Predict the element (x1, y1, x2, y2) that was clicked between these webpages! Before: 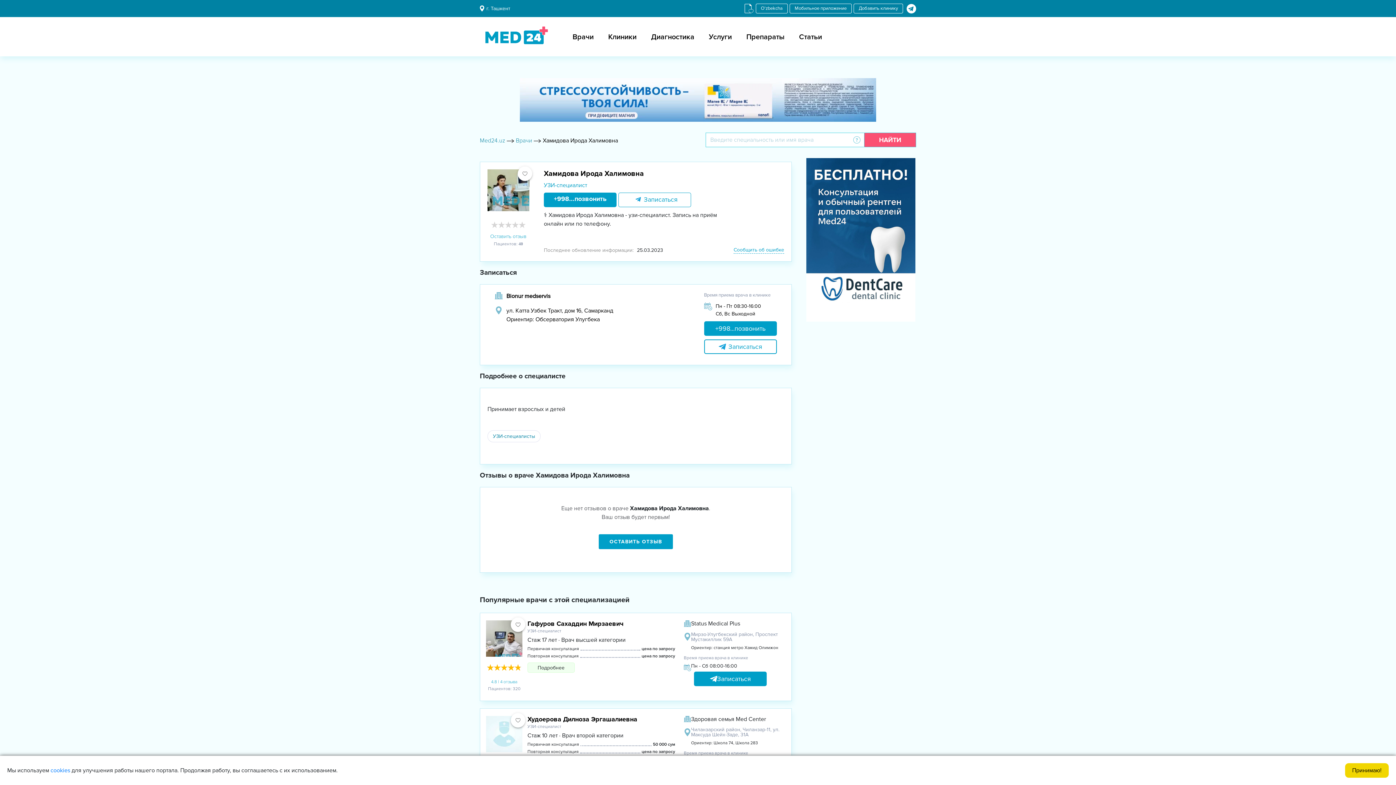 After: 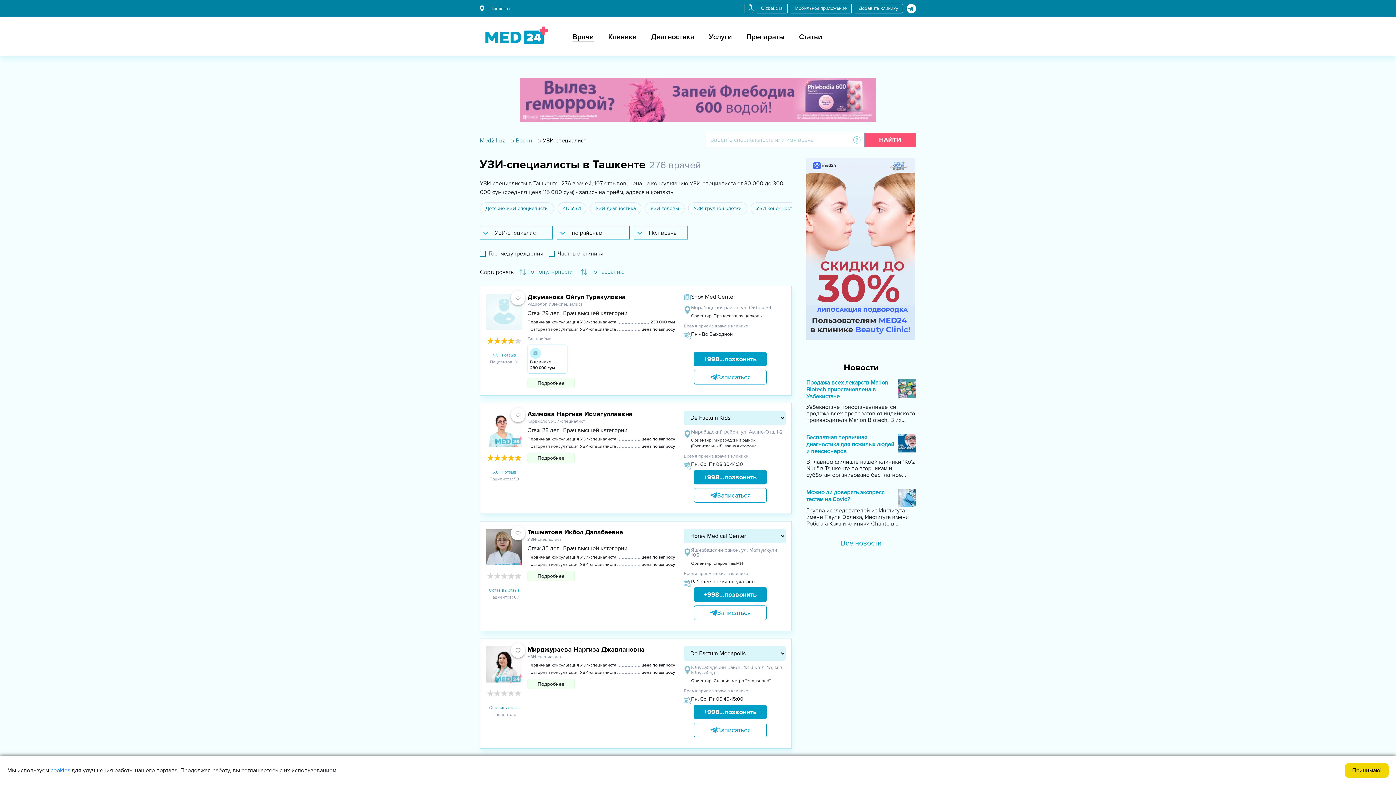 Action: bbox: (487, 430, 540, 442) label: УЗИ-специалисты